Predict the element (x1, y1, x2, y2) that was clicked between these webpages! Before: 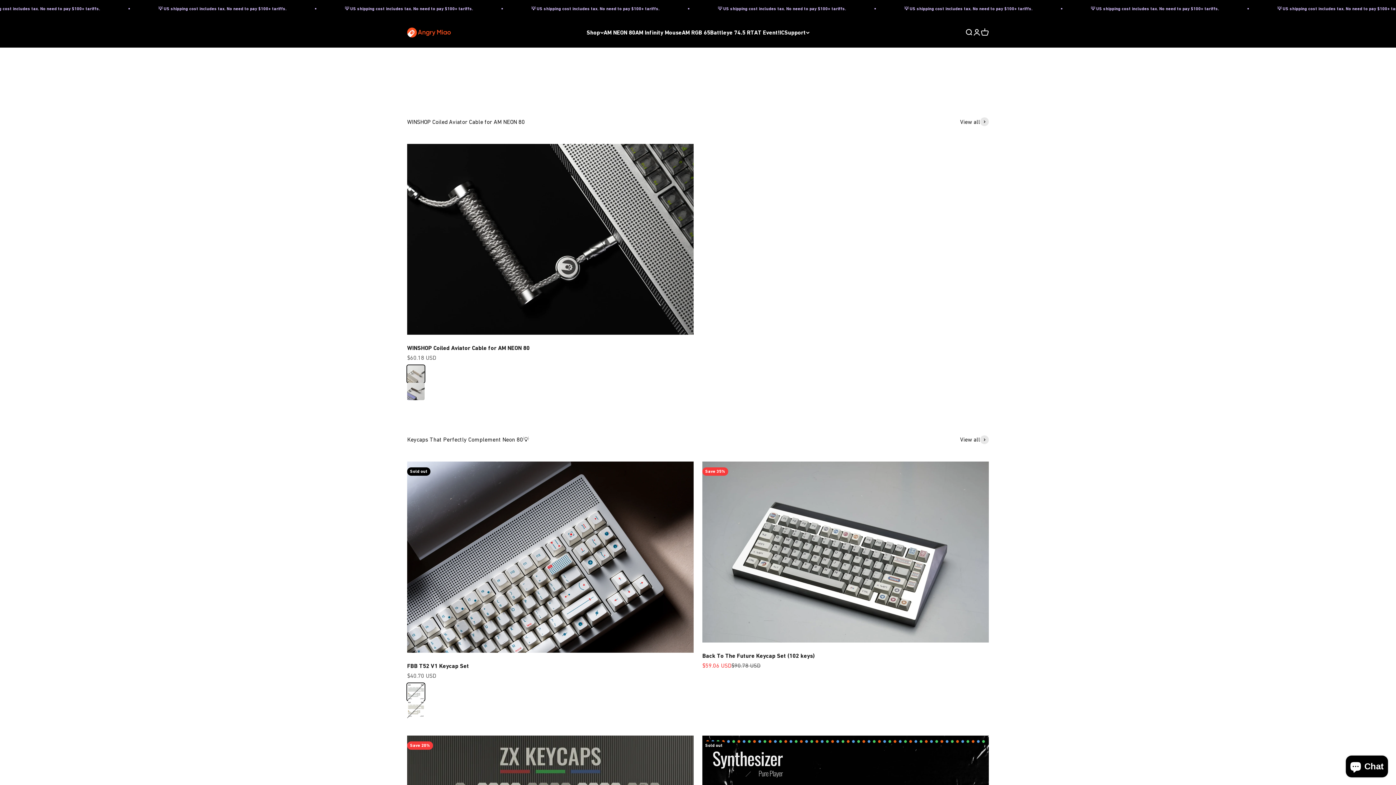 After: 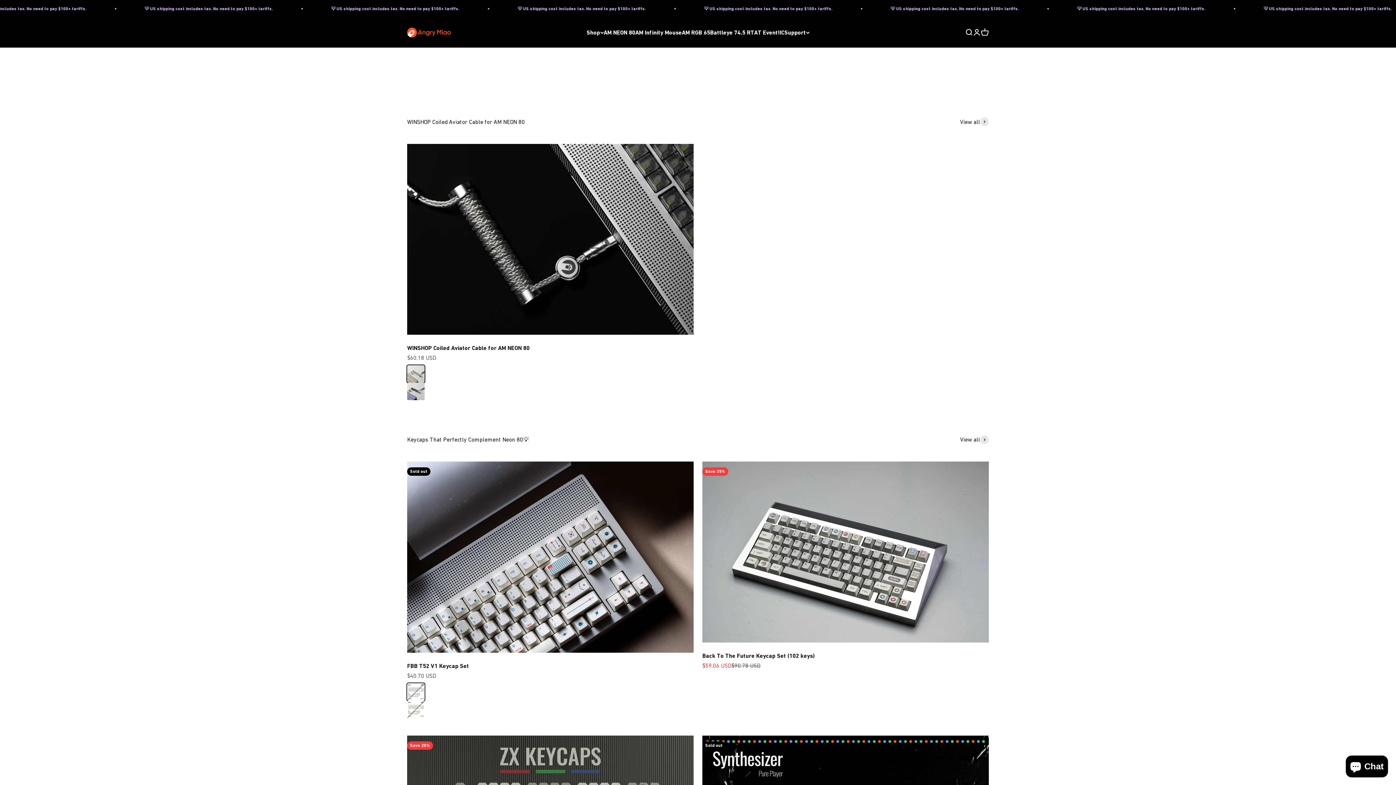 Action: bbox: (960, 435, 989, 444) label: View all